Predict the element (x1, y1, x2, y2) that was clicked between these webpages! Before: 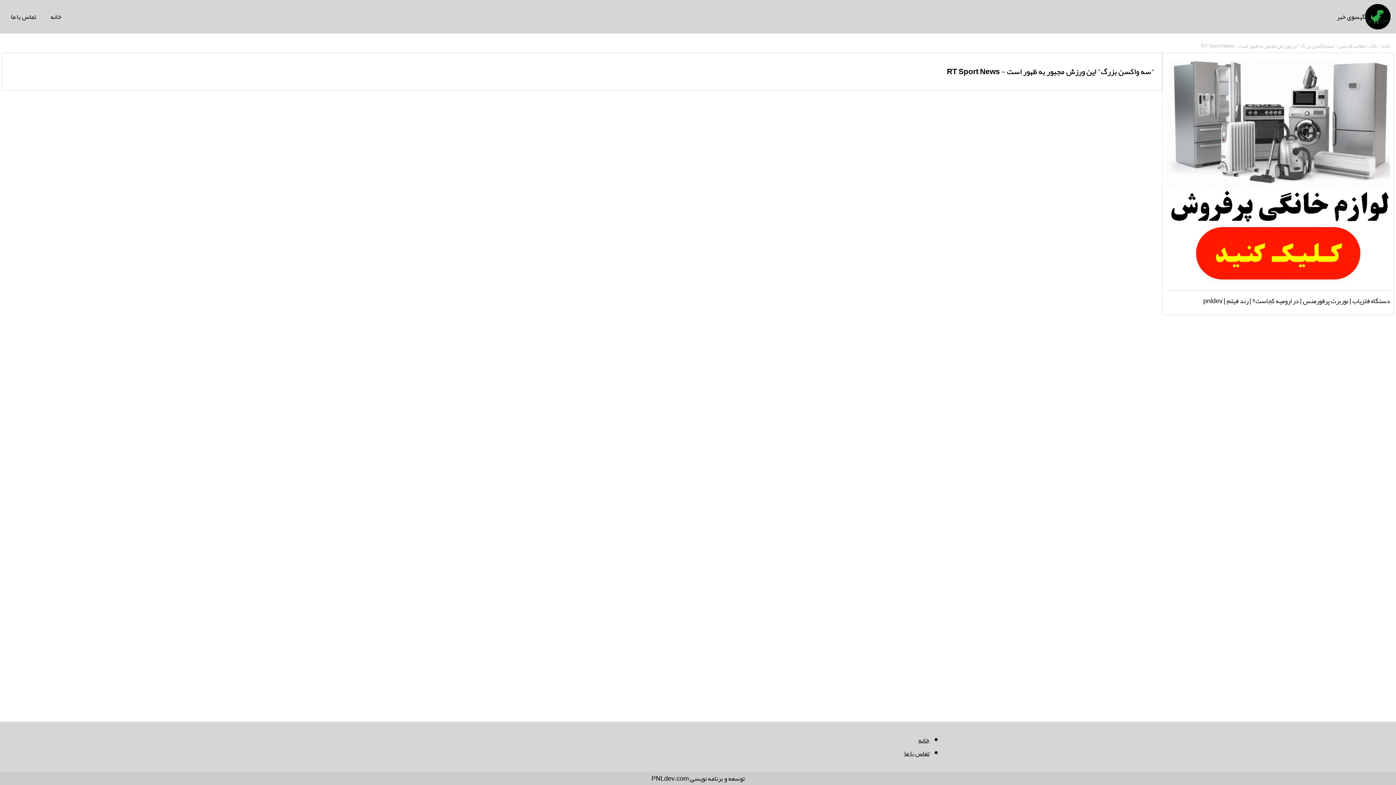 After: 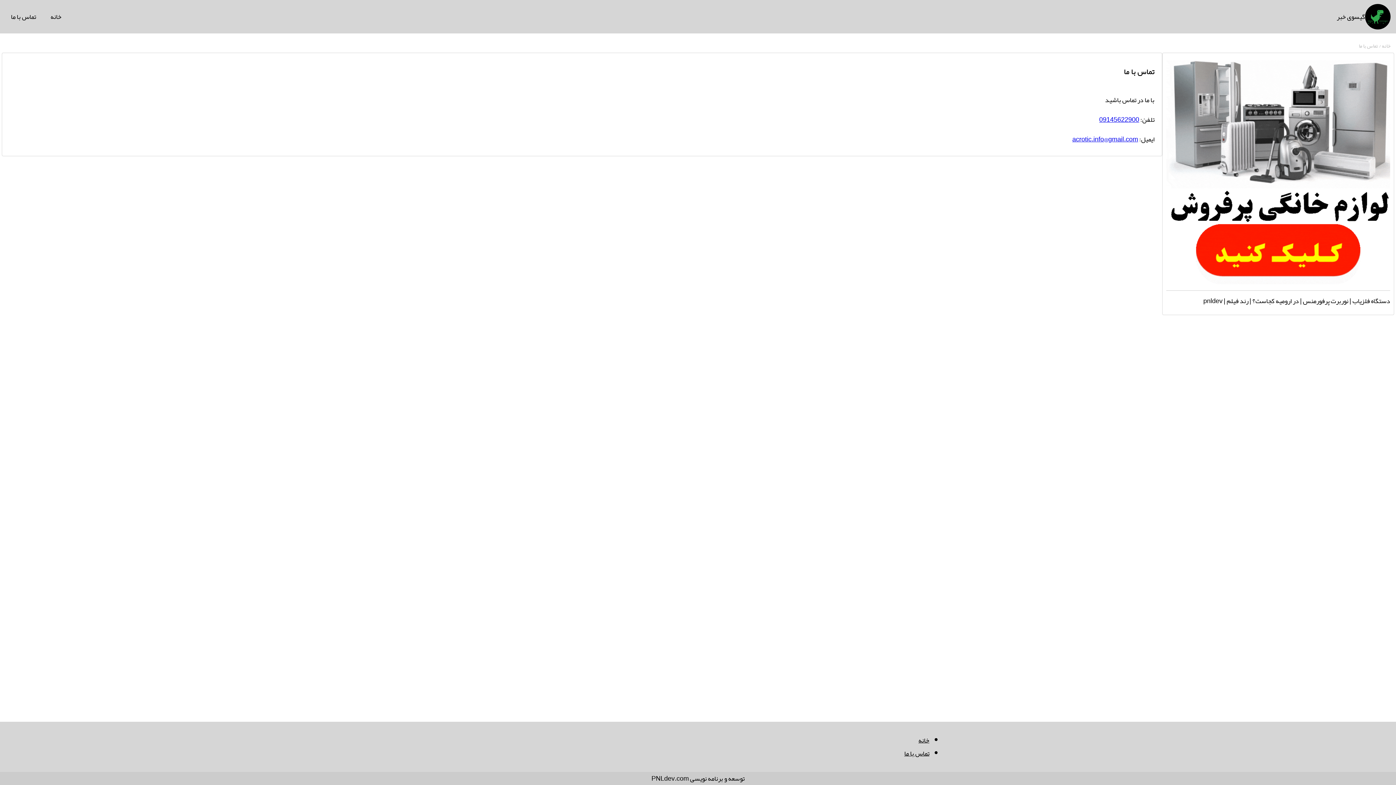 Action: label: تماس با ما bbox: (5, 0, 41, 33)